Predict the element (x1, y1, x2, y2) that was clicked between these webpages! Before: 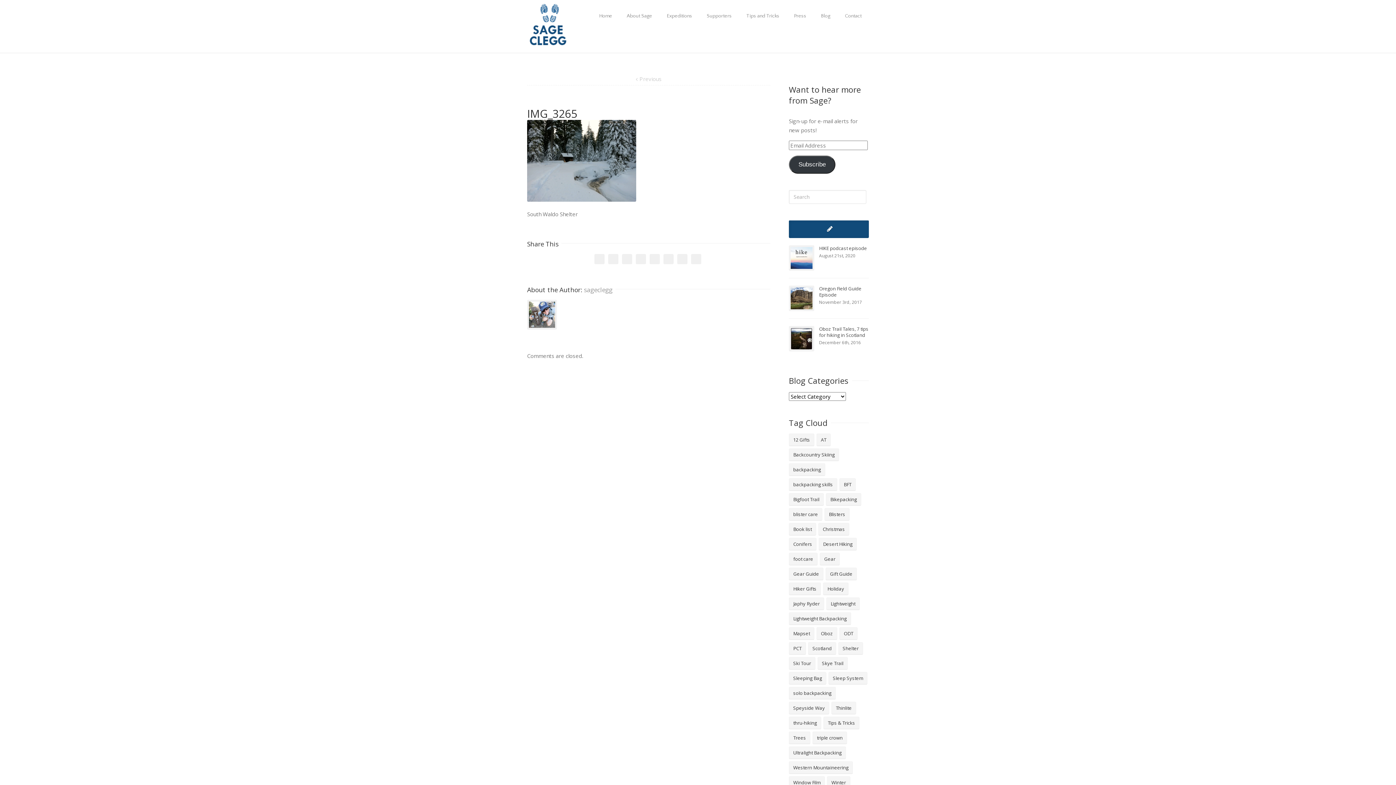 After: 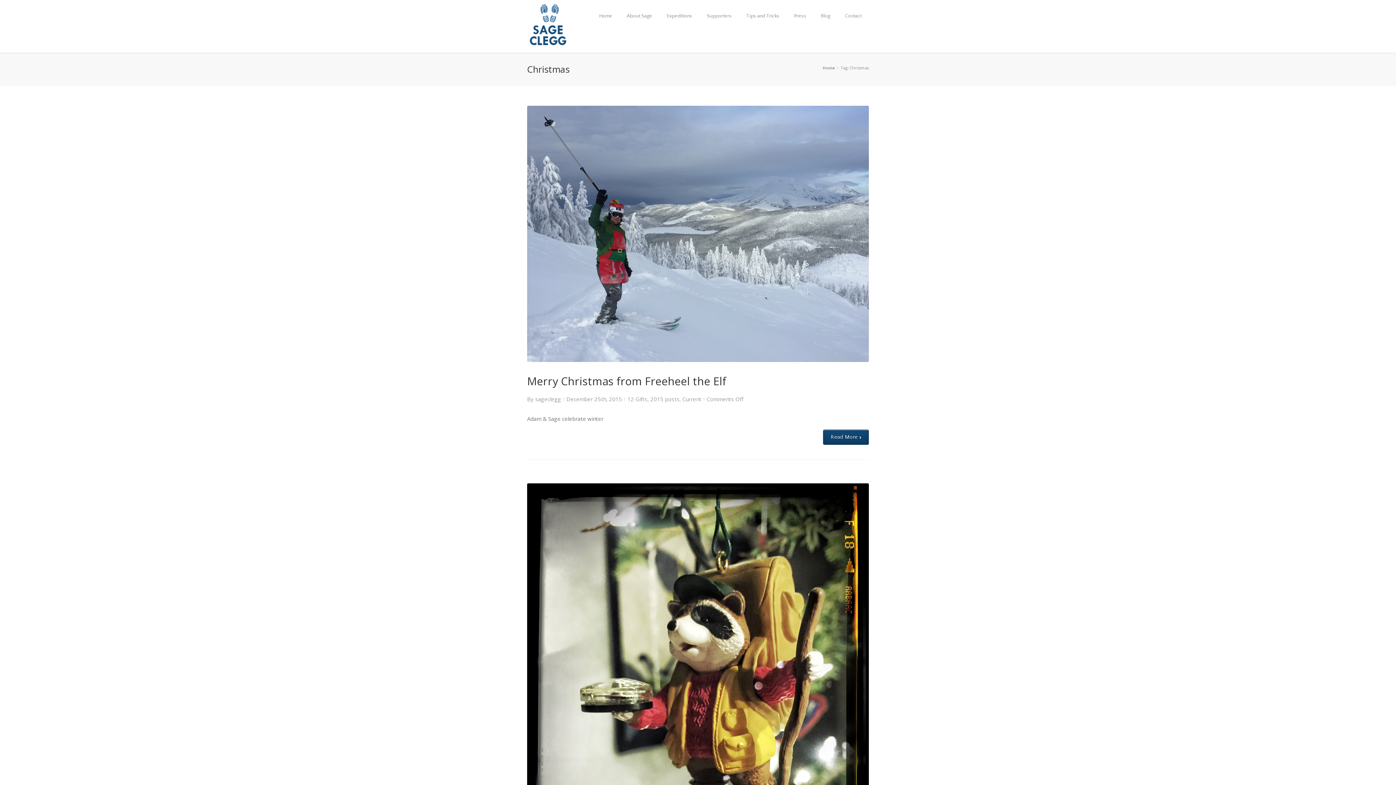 Action: label: Christmas (8 items) bbox: (818, 523, 849, 536)